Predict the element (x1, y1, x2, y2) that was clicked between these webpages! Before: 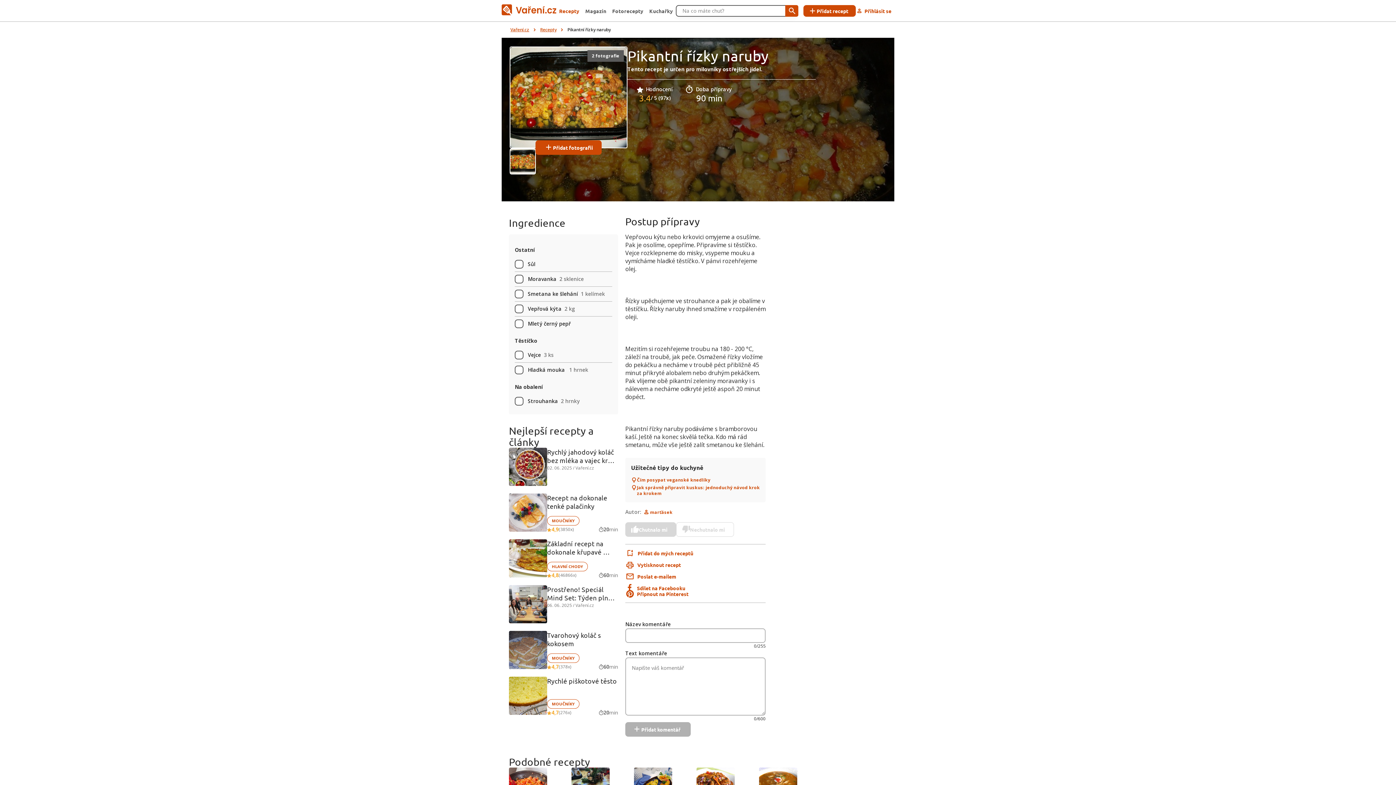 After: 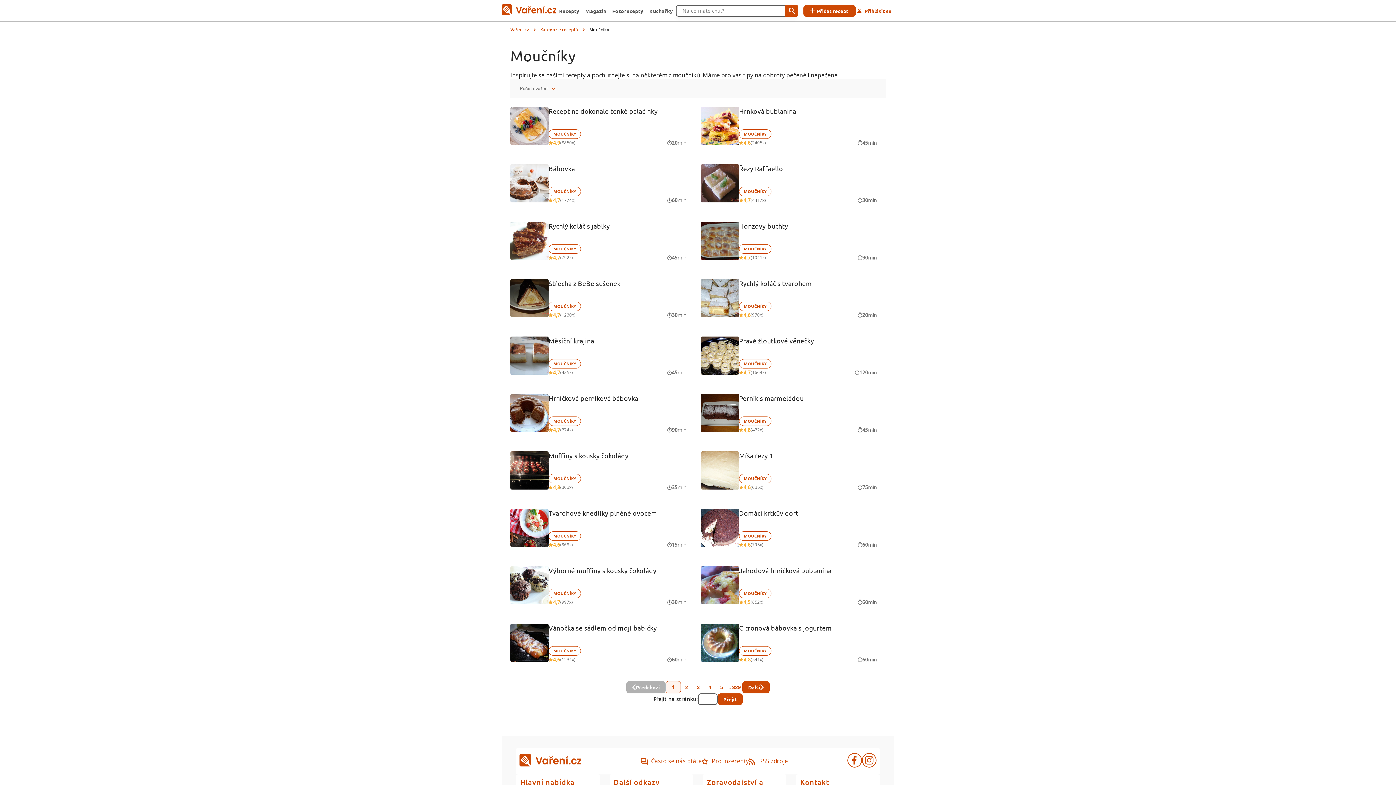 Action: bbox: (547, 699, 579, 709) label: MOUČNÍKY